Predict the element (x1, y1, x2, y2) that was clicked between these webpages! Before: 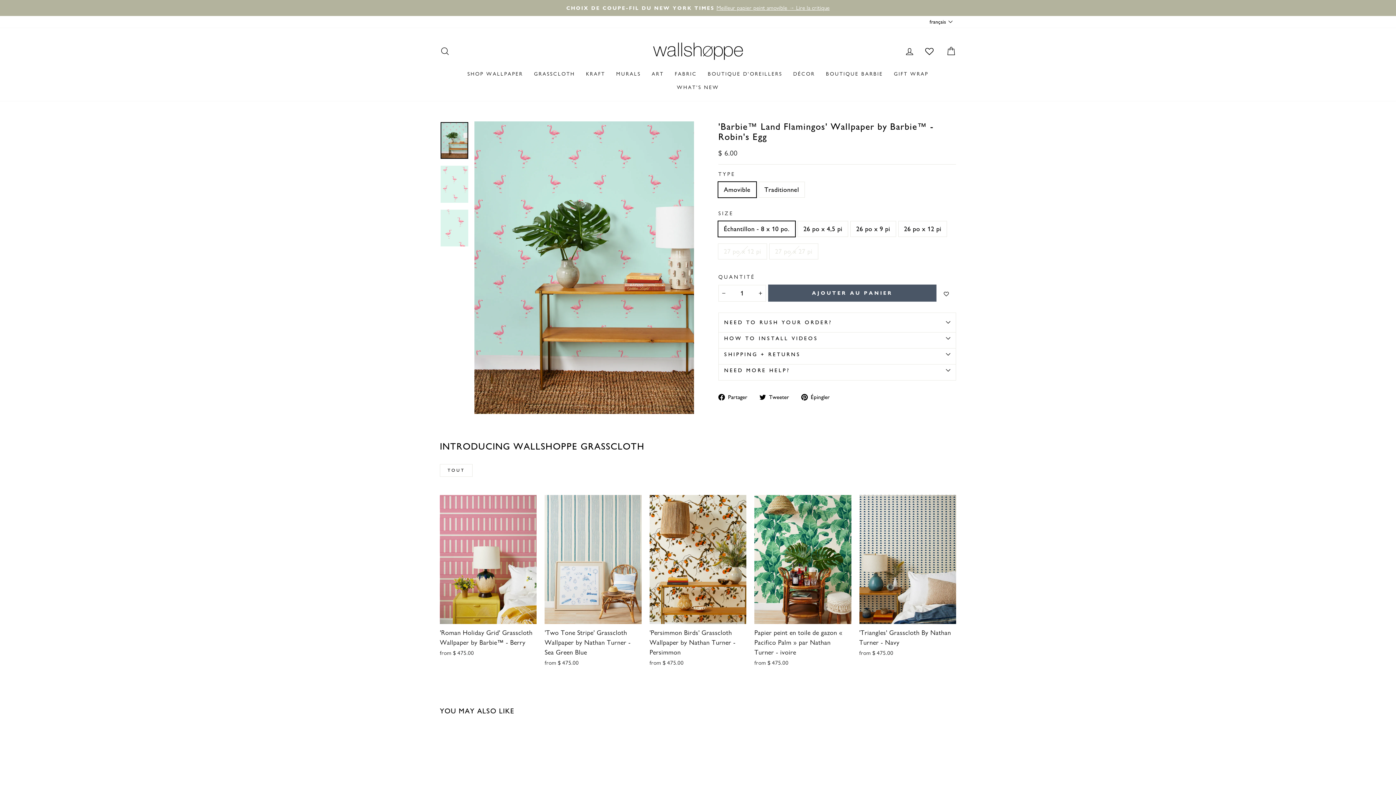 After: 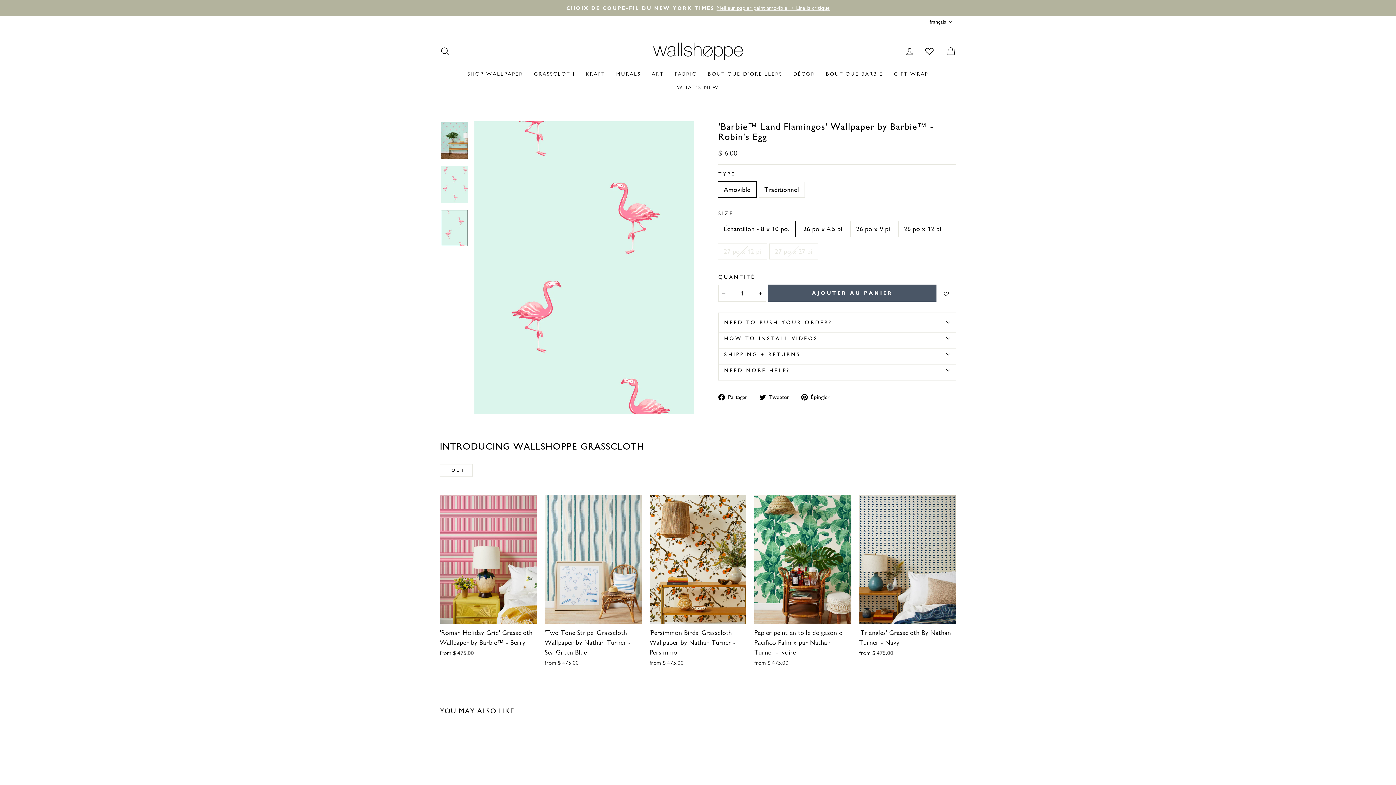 Action: bbox: (440, 209, 468, 246)